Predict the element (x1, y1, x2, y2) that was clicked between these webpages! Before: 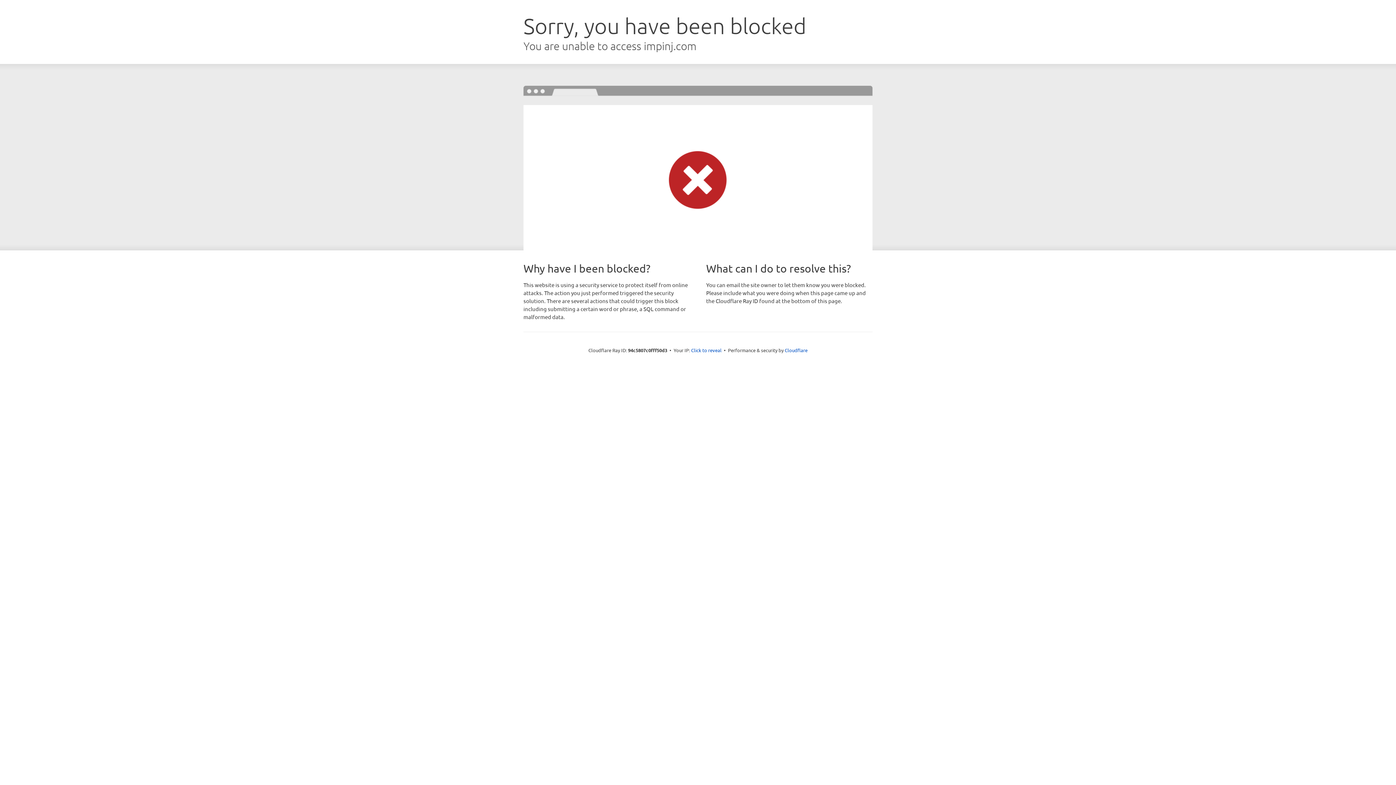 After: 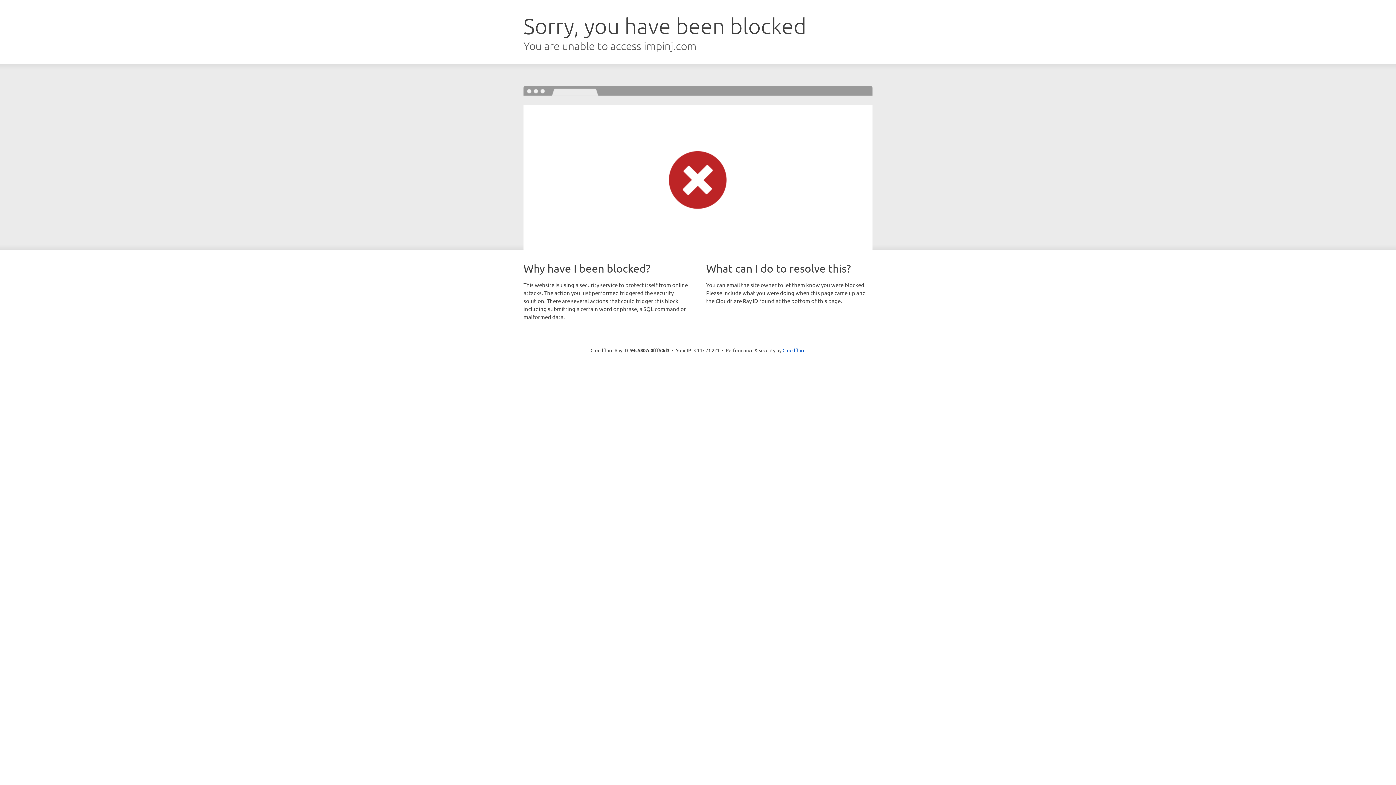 Action: bbox: (691, 346, 721, 353) label: Click to reveal